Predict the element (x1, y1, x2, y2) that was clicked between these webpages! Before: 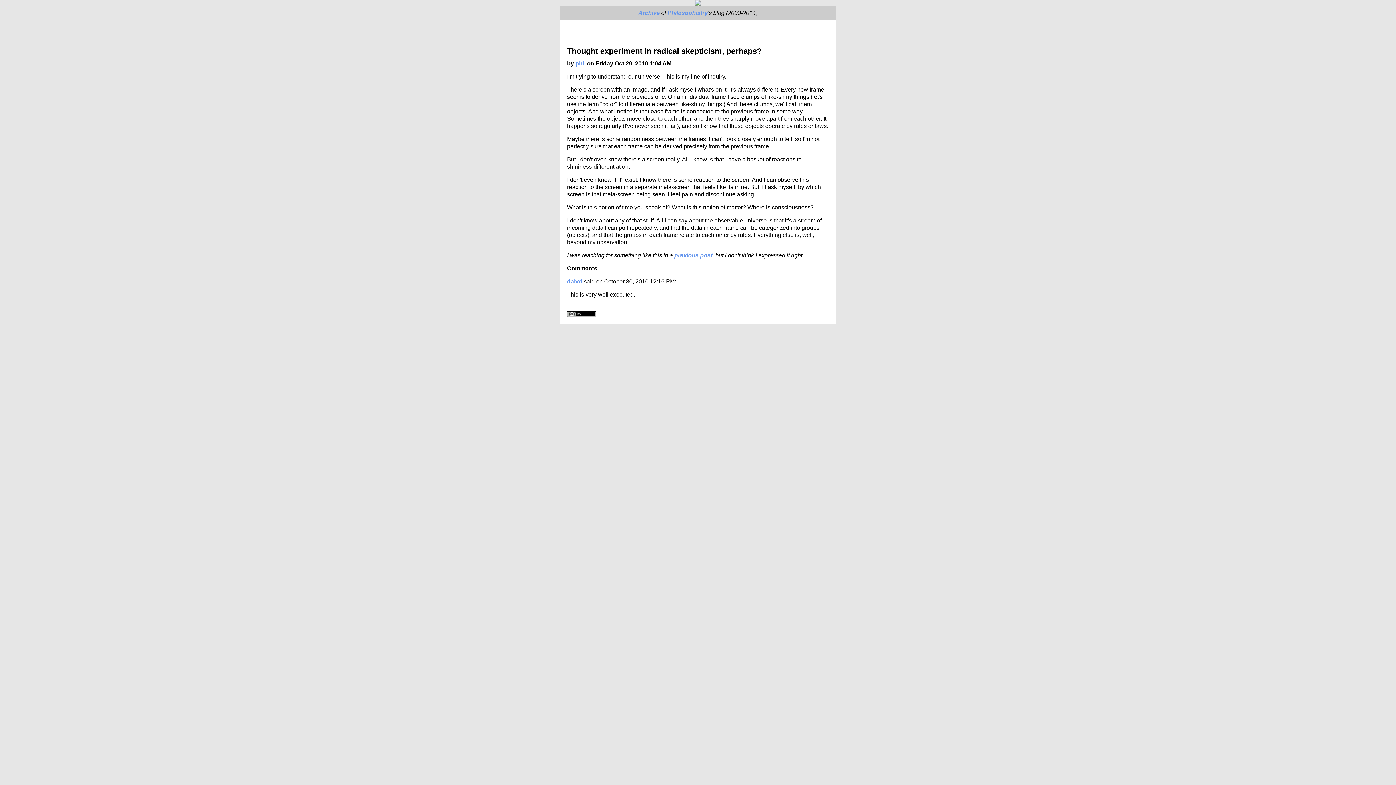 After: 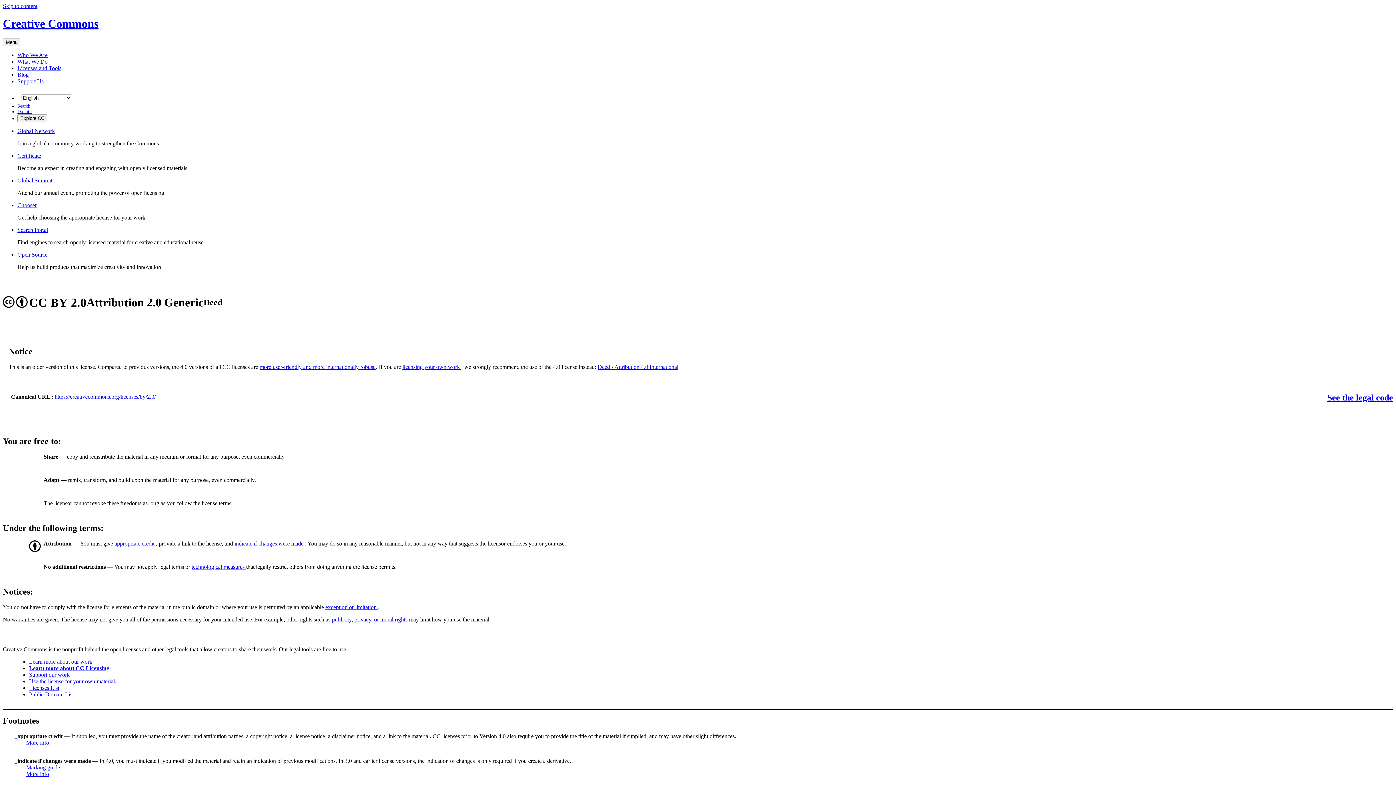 Action: bbox: (567, 312, 596, 318)